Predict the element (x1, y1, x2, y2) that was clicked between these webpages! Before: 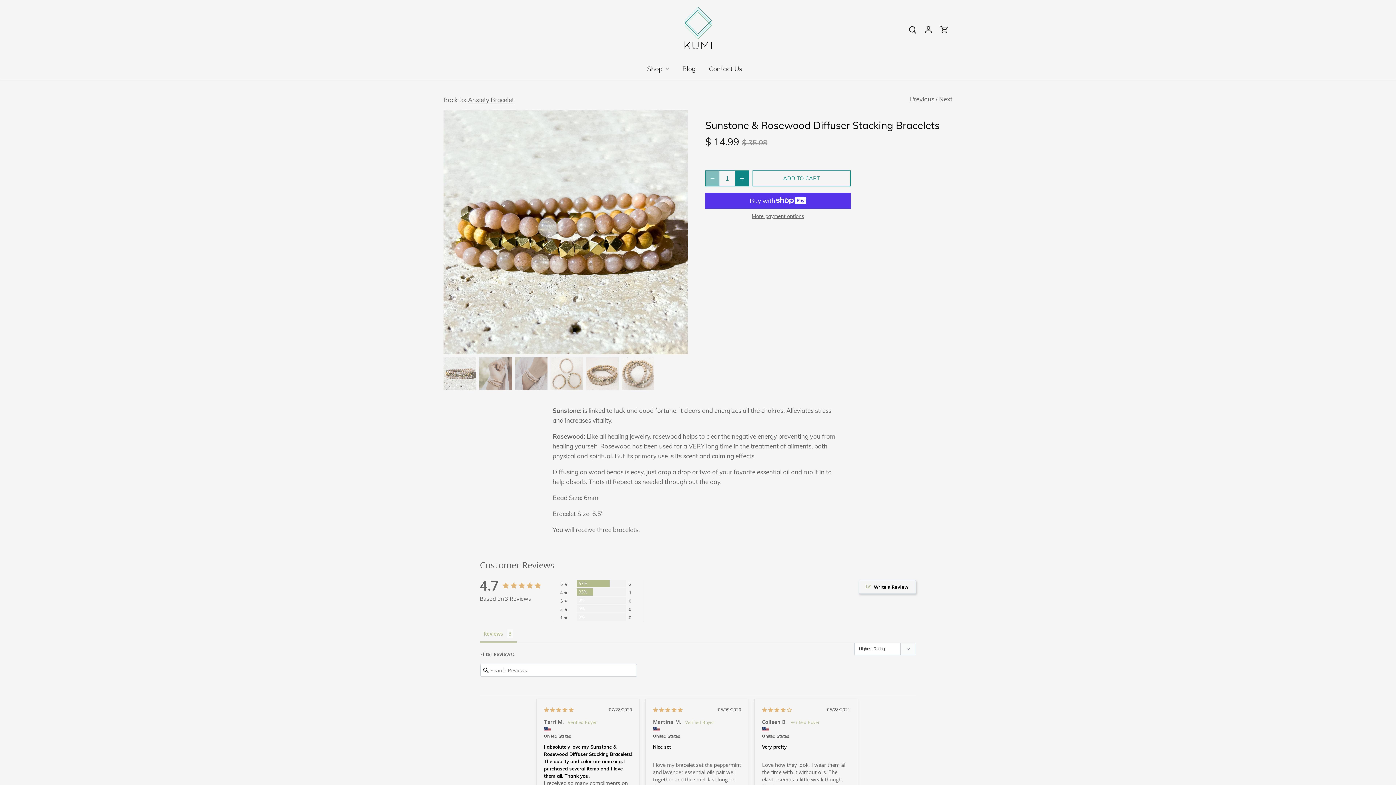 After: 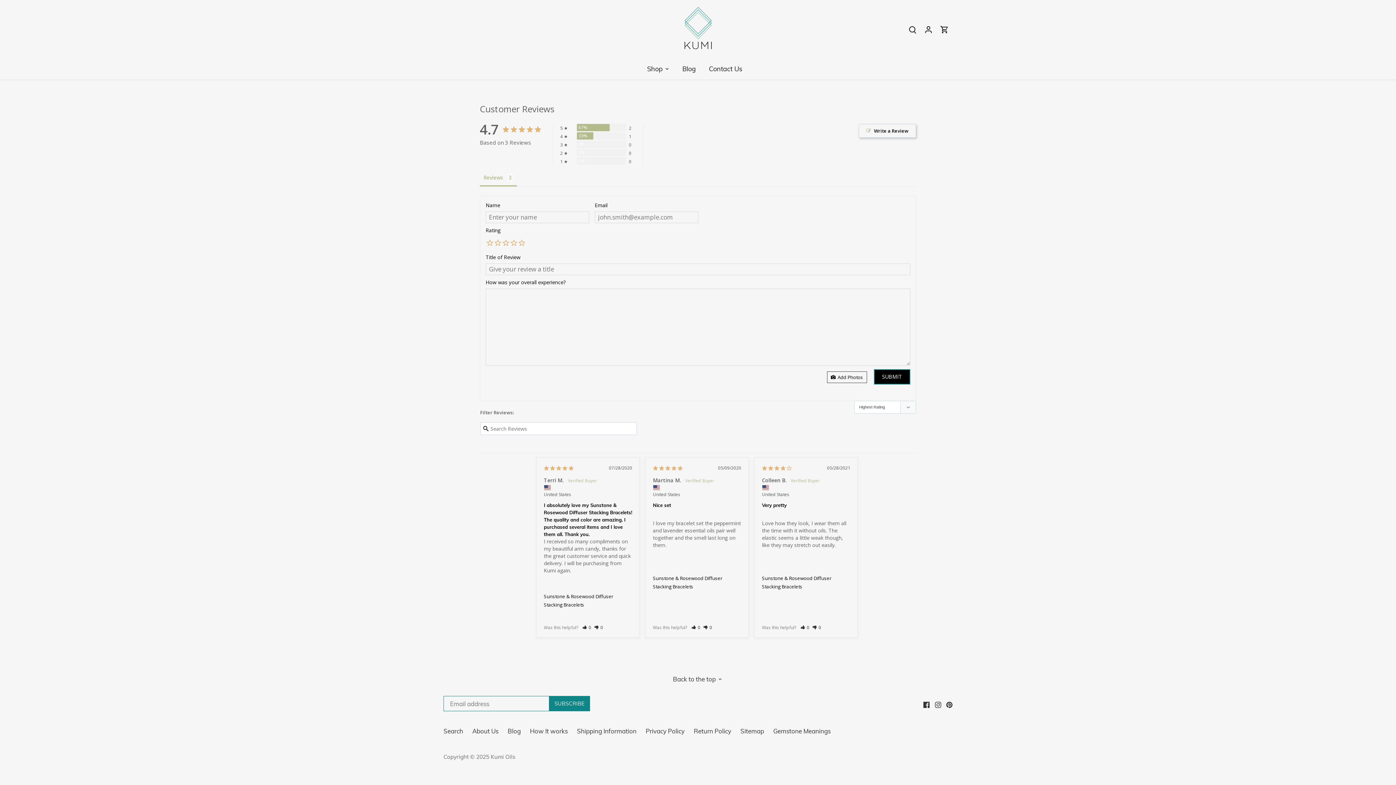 Action: bbox: (858, 580, 916, 594) label: Write a Review